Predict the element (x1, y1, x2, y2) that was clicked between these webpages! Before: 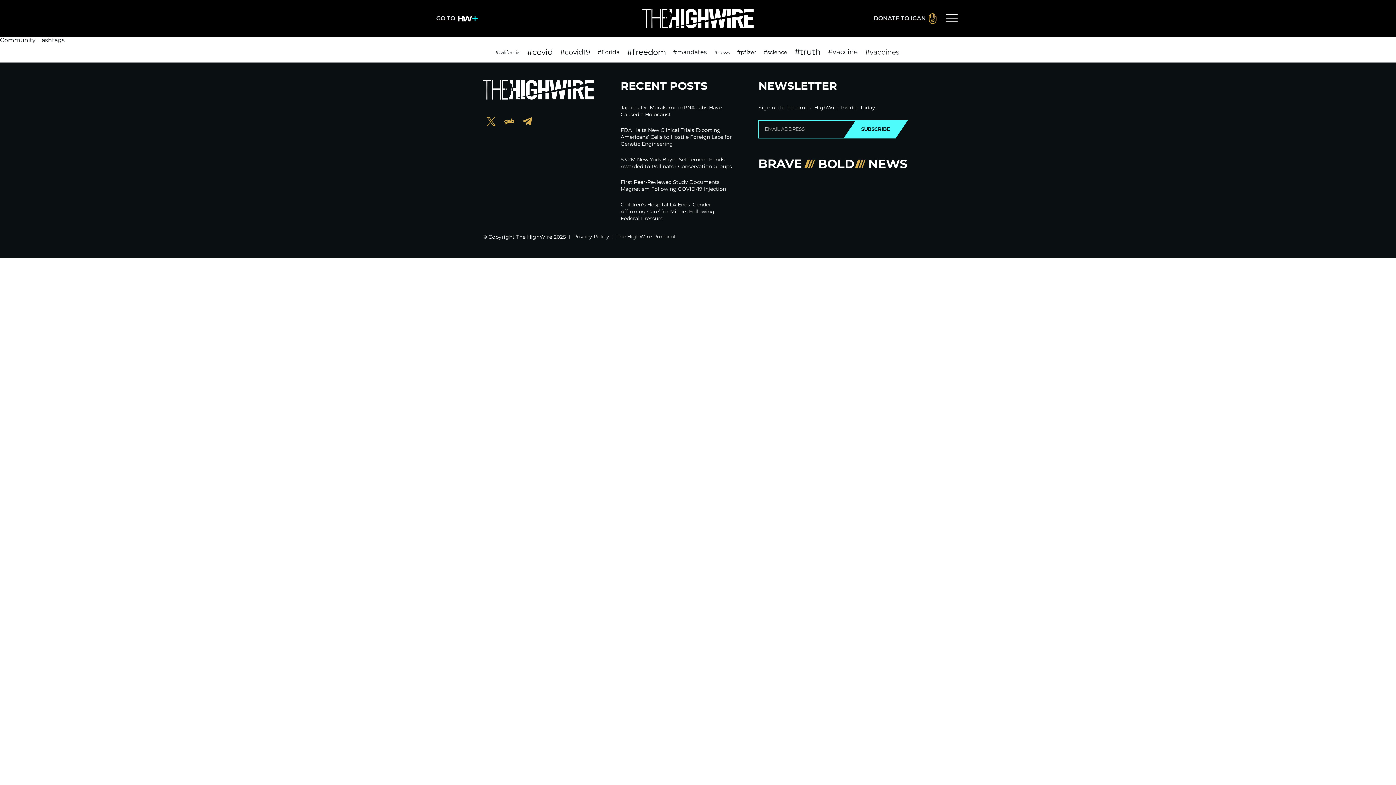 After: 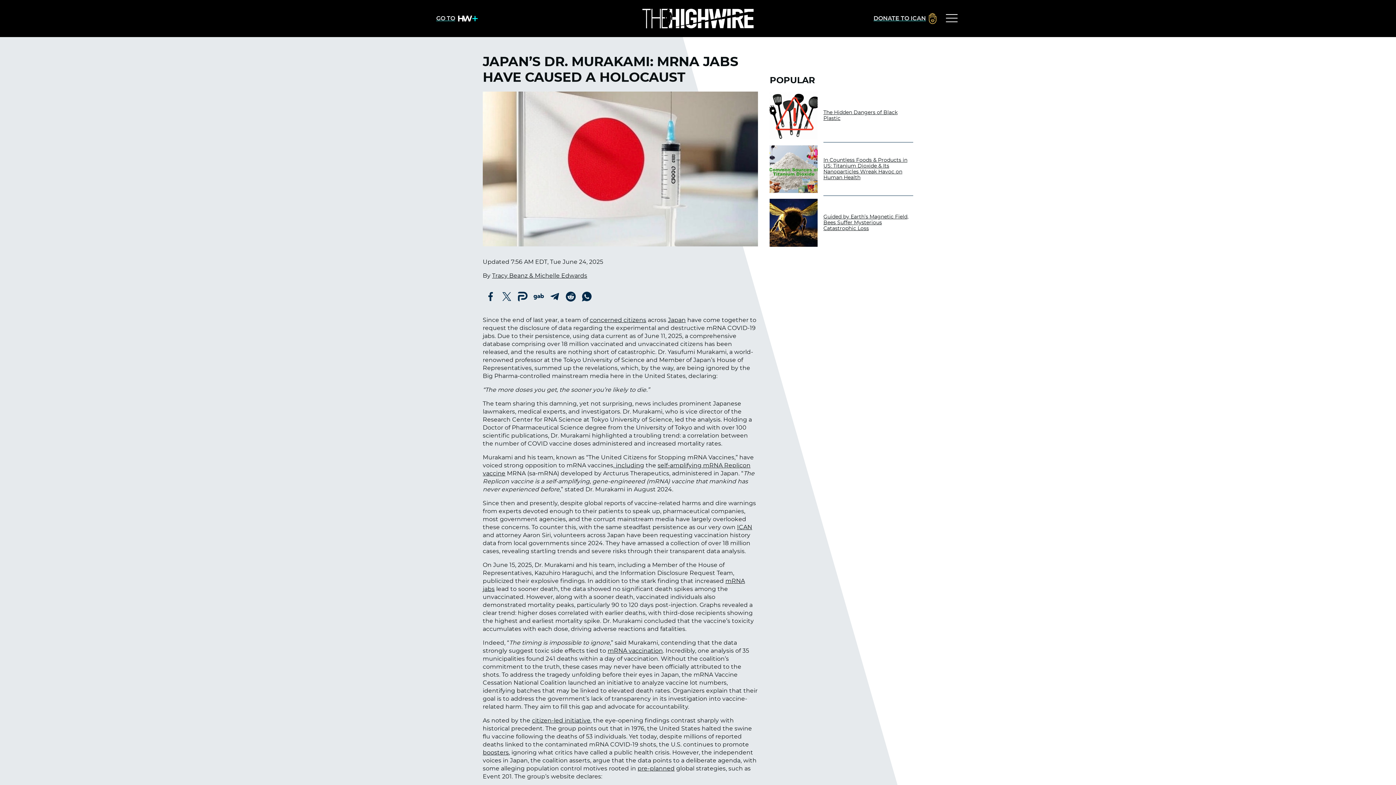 Action: bbox: (620, 104, 732, 118) label: Japan’s Dr. Murakami: mRNA Jabs Have Caused a Holocaust